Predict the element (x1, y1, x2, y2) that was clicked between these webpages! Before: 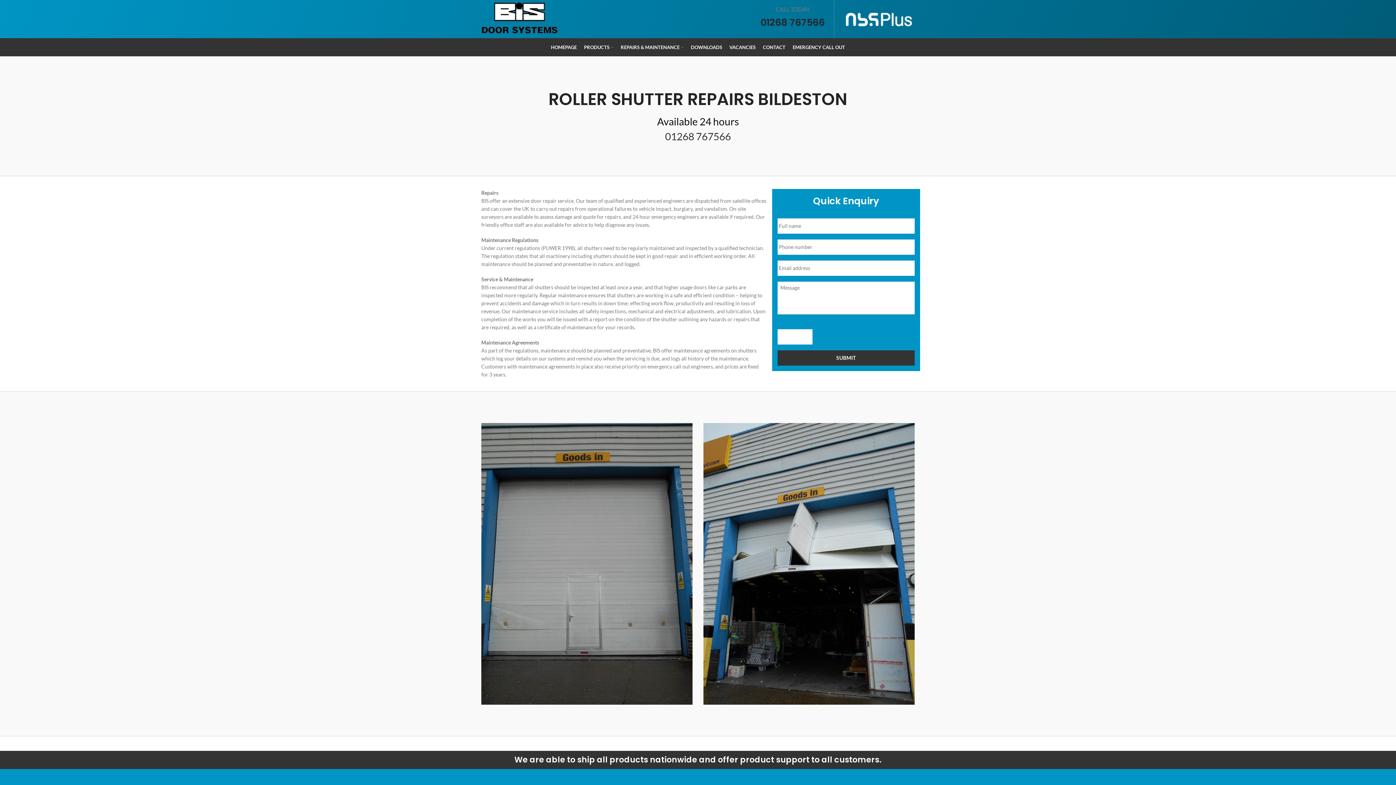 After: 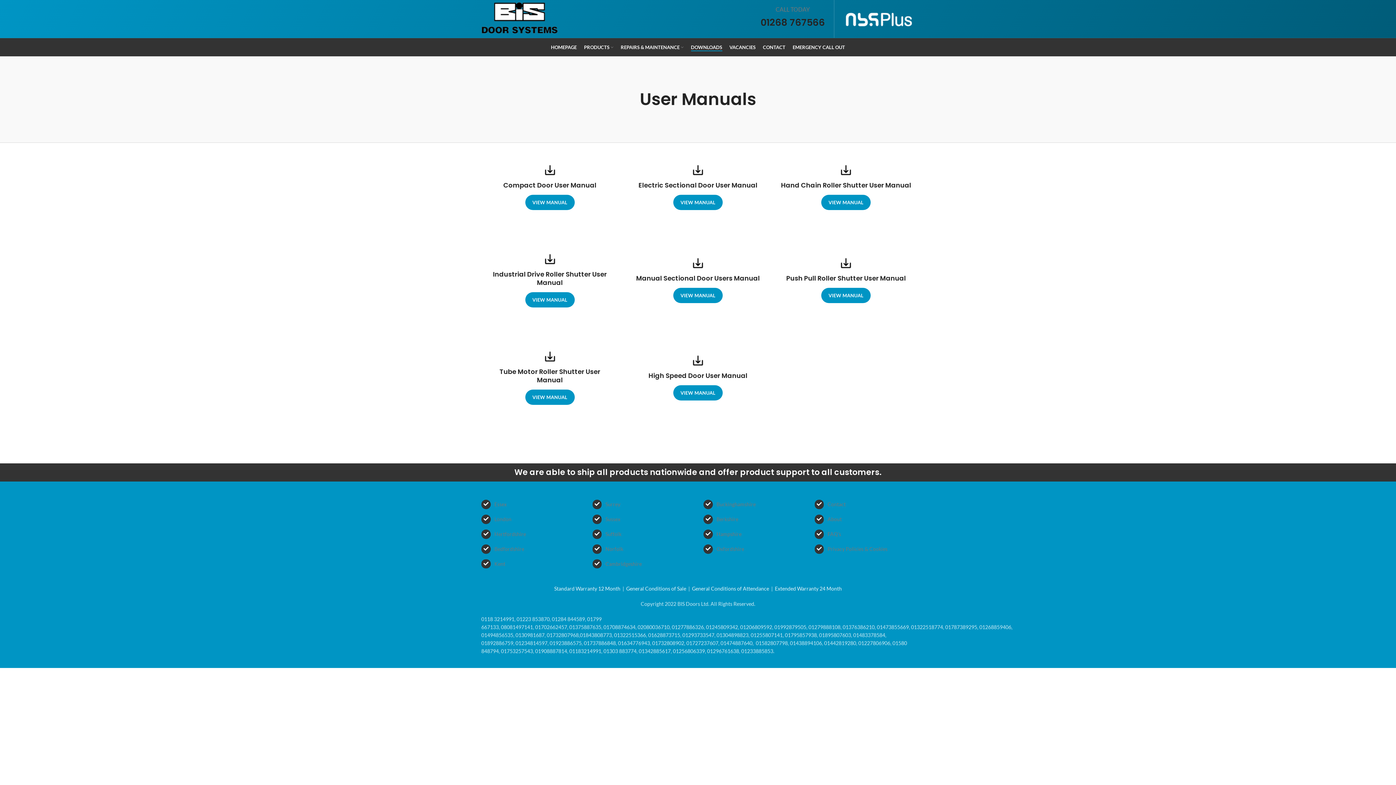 Action: bbox: (687, 40, 726, 54) label: DOWNLOADS